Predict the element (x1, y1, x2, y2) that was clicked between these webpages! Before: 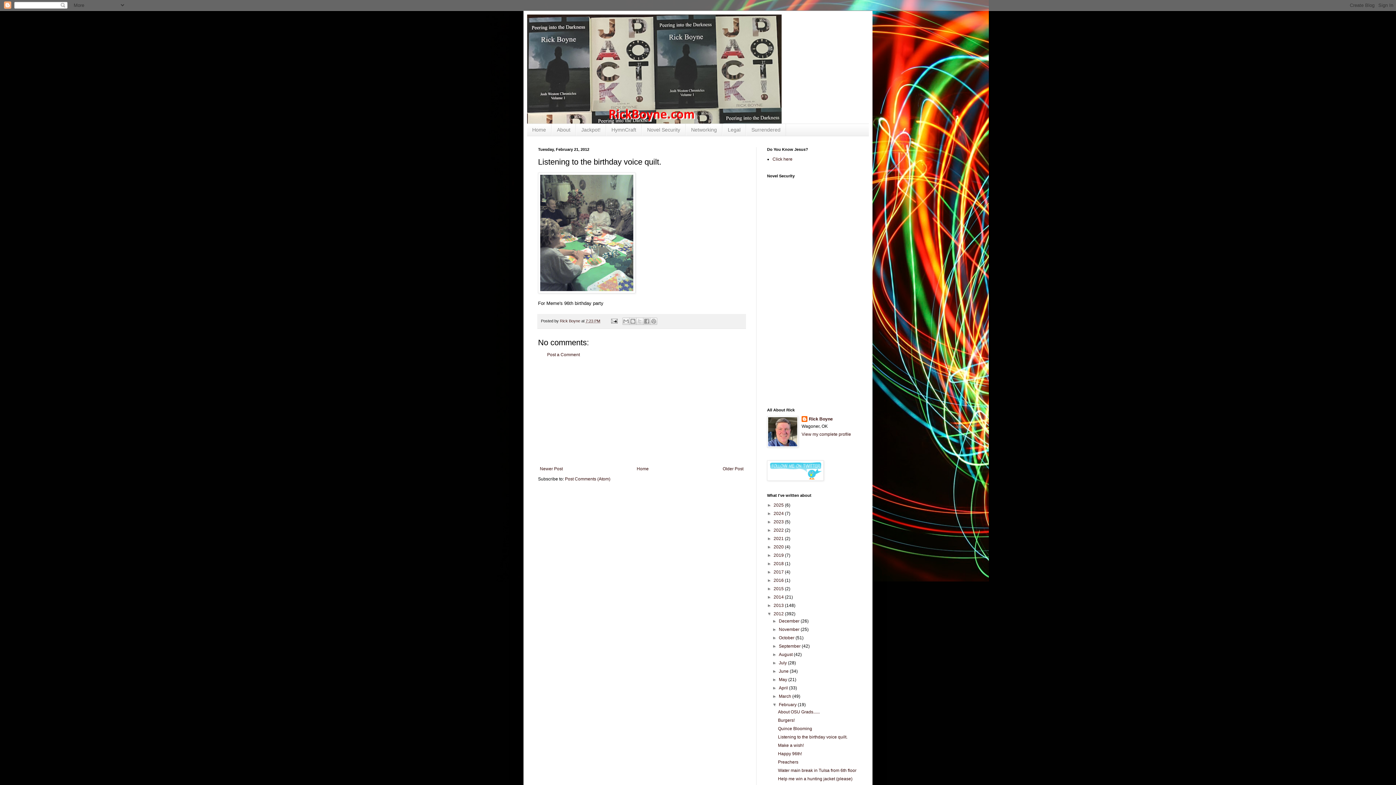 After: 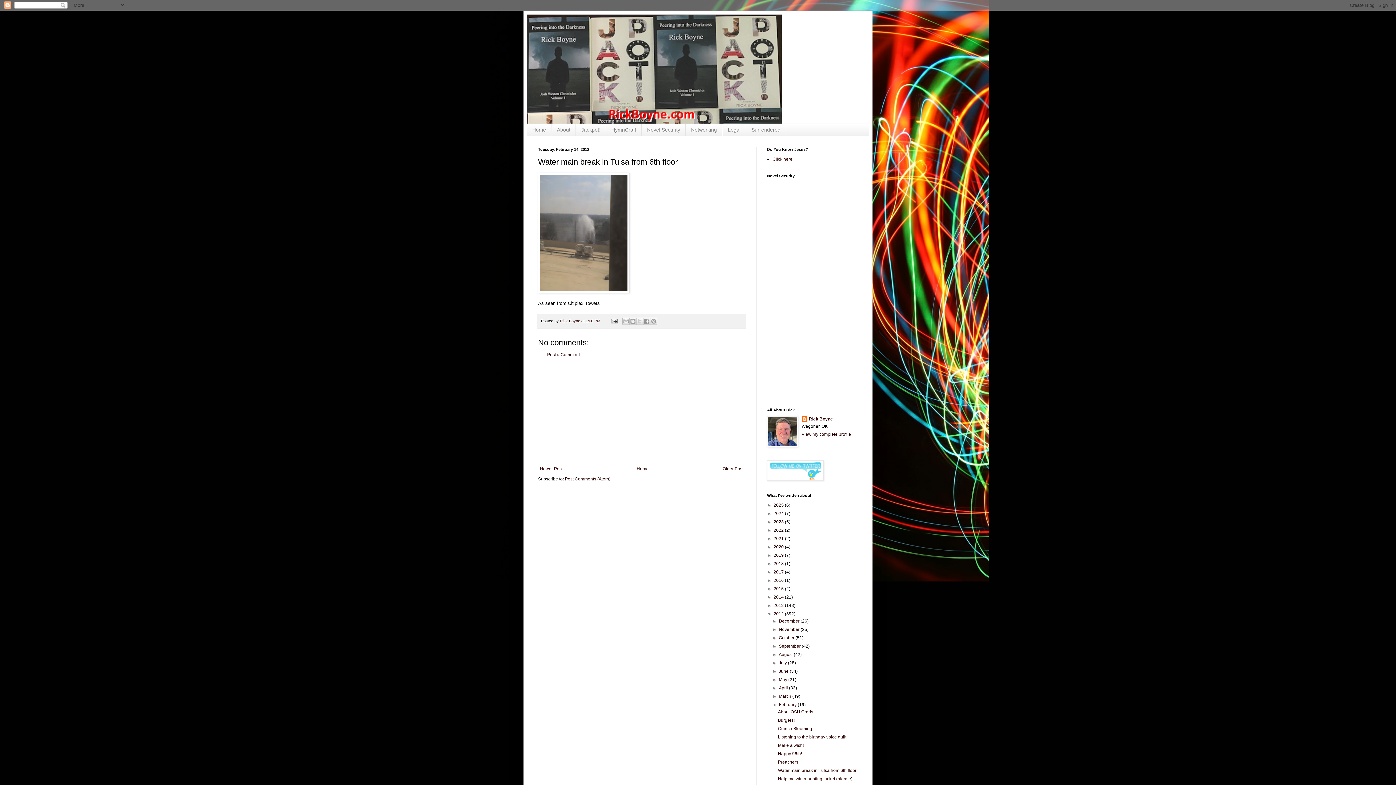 Action: bbox: (778, 768, 856, 773) label: Water main break in Tulsa from 6th floor